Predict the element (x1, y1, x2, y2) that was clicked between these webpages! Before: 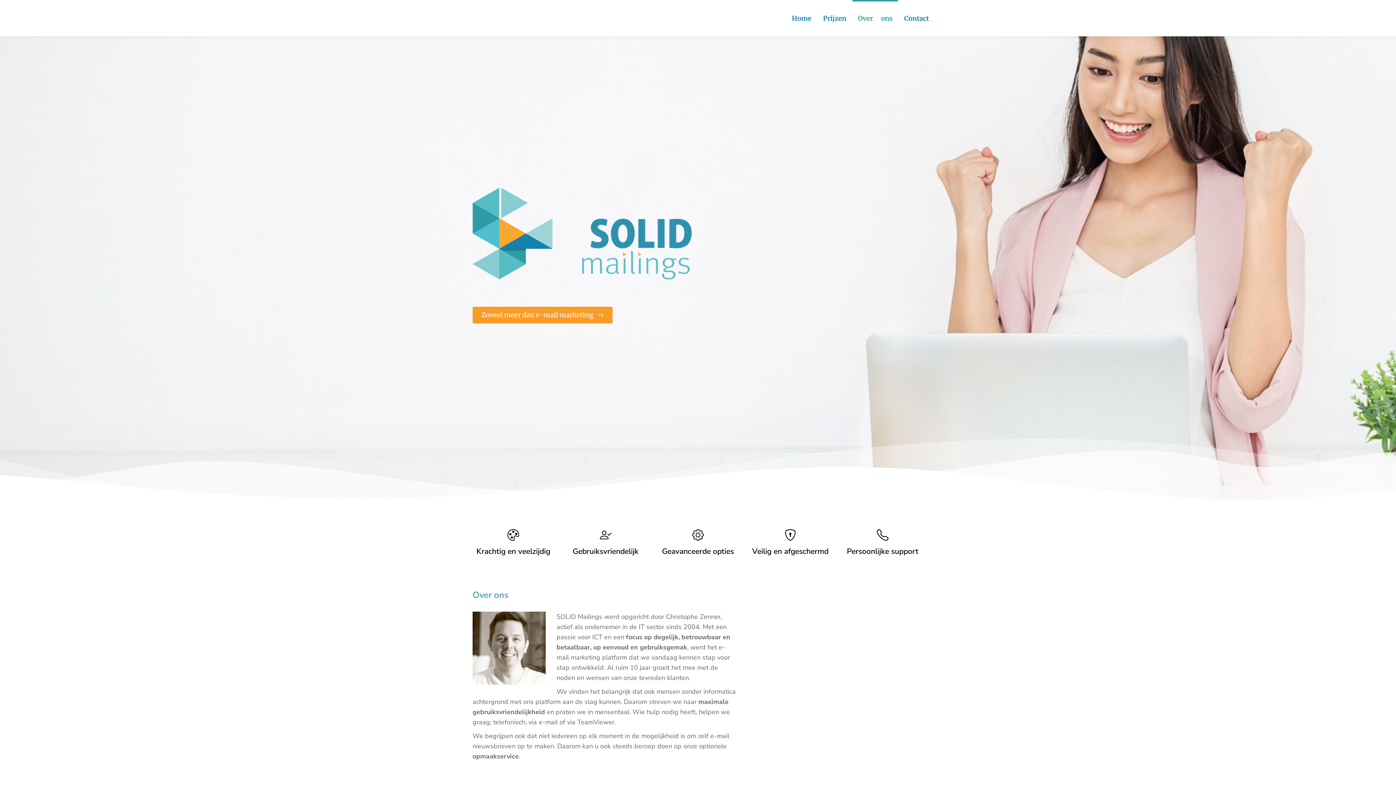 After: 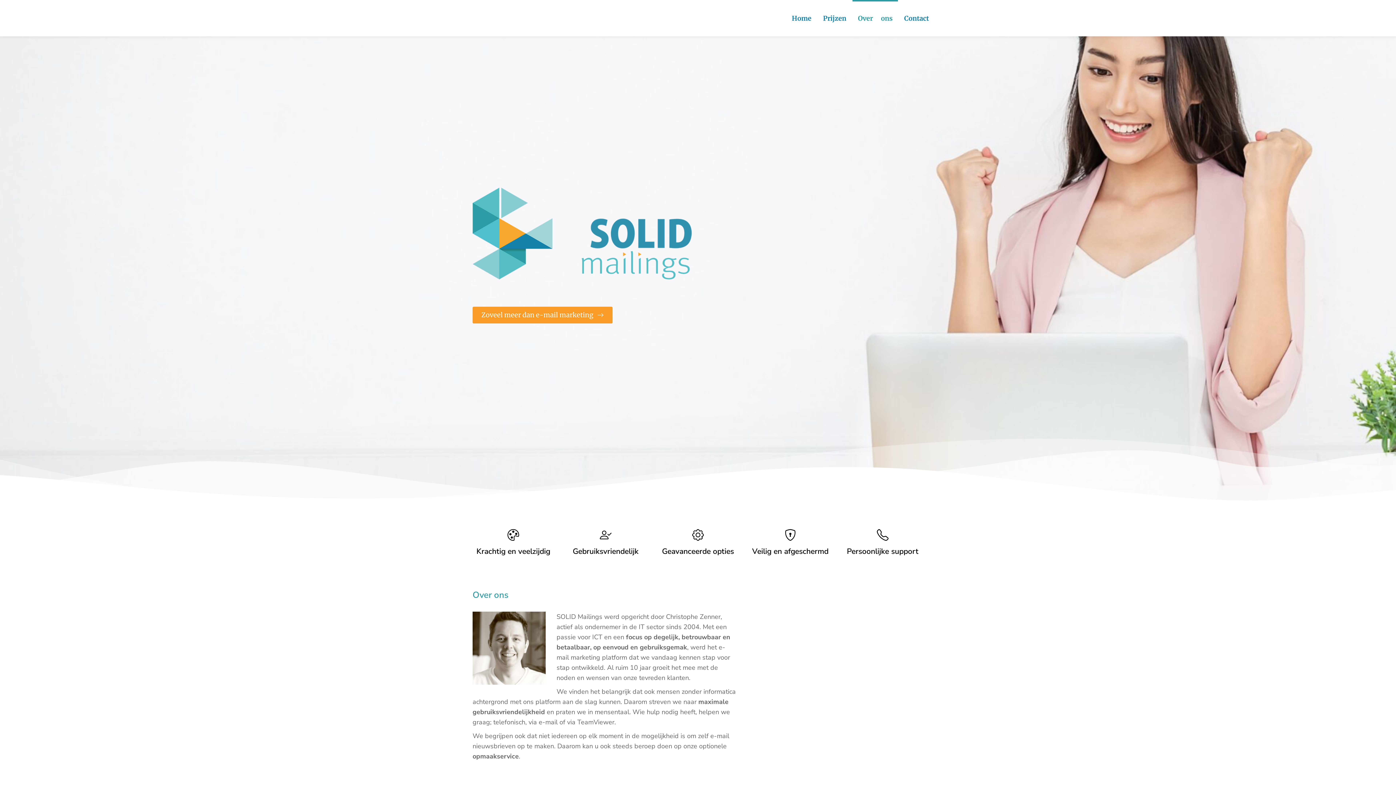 Action: label: Persoonlijke support bbox: (877, 529, 888, 541)